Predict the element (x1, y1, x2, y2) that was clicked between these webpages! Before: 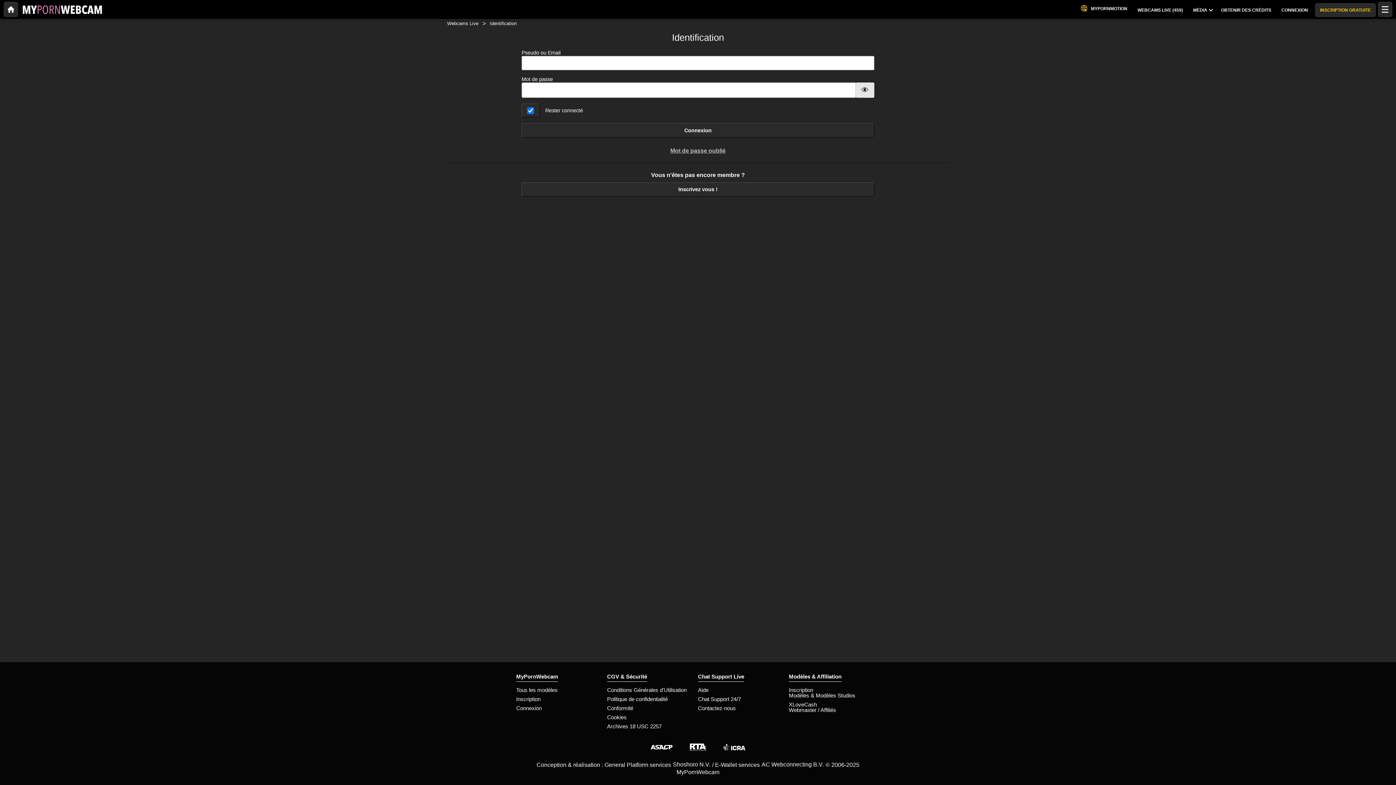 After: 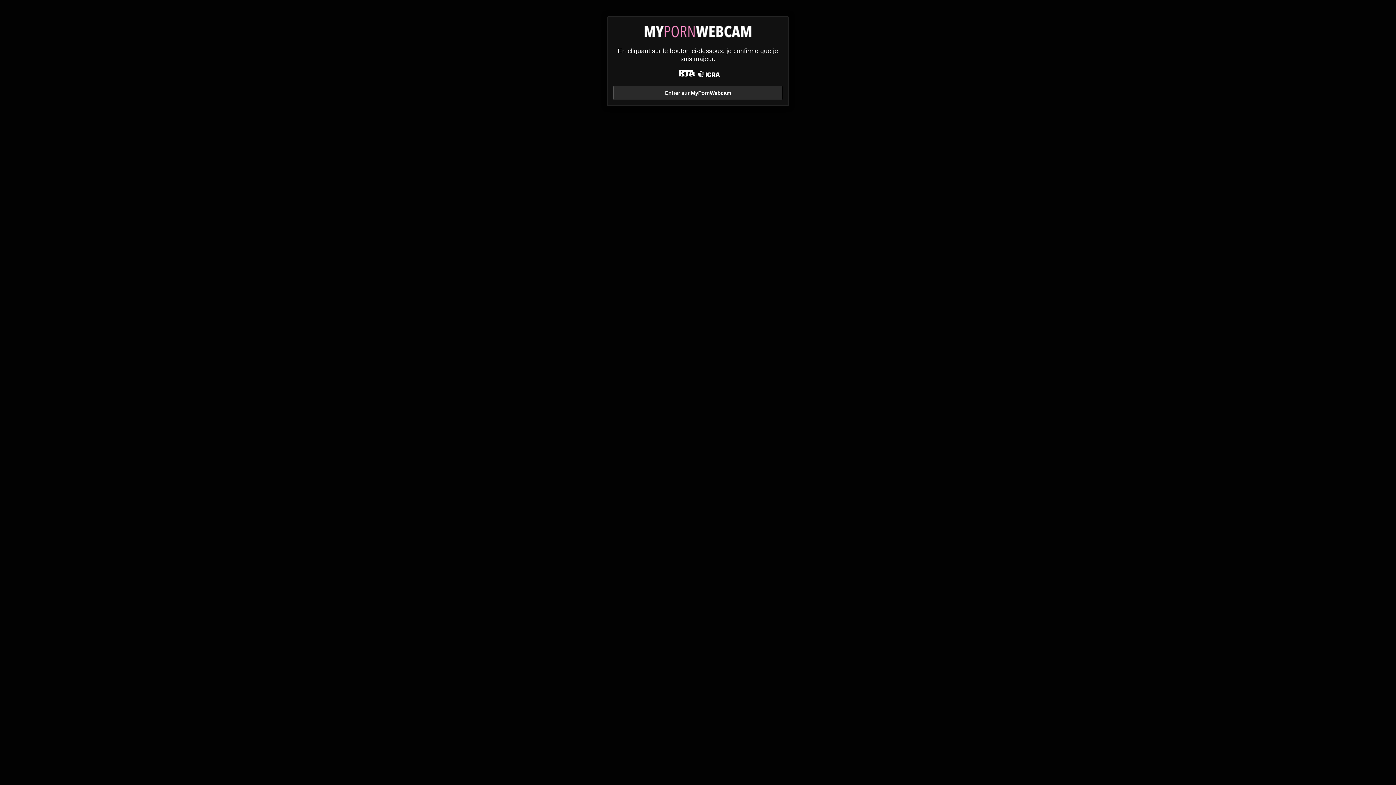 Action: bbox: (447, 20, 478, 26) label: Webcams Live